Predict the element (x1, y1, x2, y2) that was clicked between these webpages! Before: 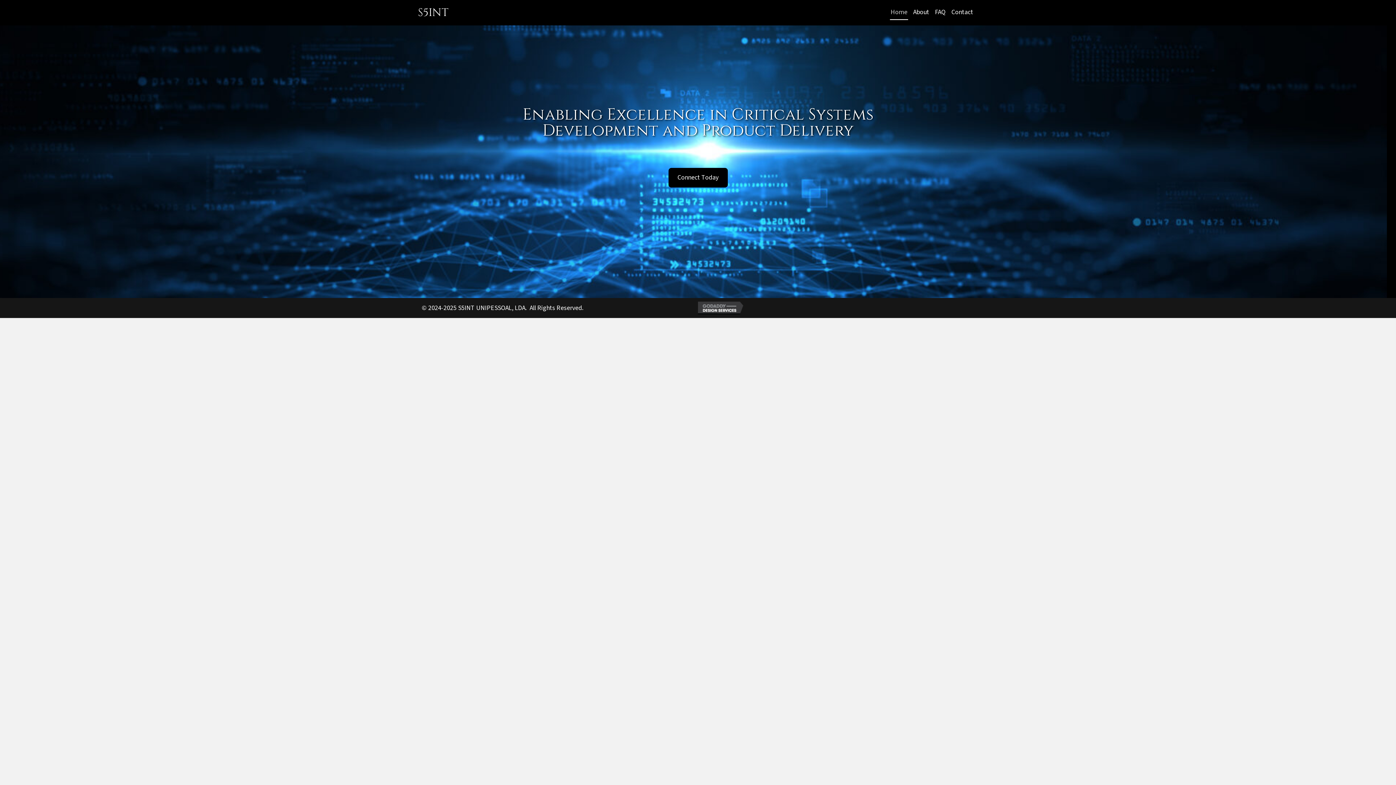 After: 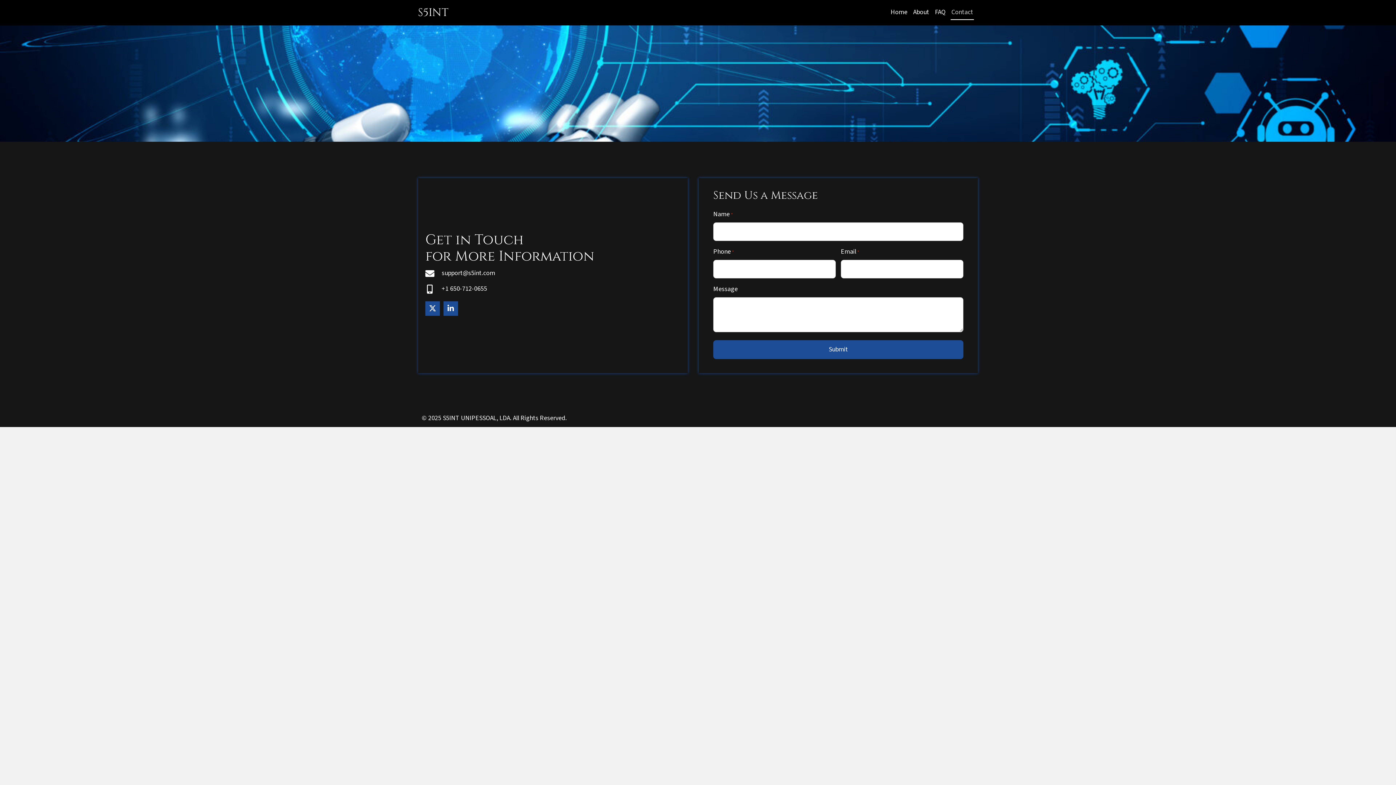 Action: label: Contact bbox: (950, 5, 974, 20)